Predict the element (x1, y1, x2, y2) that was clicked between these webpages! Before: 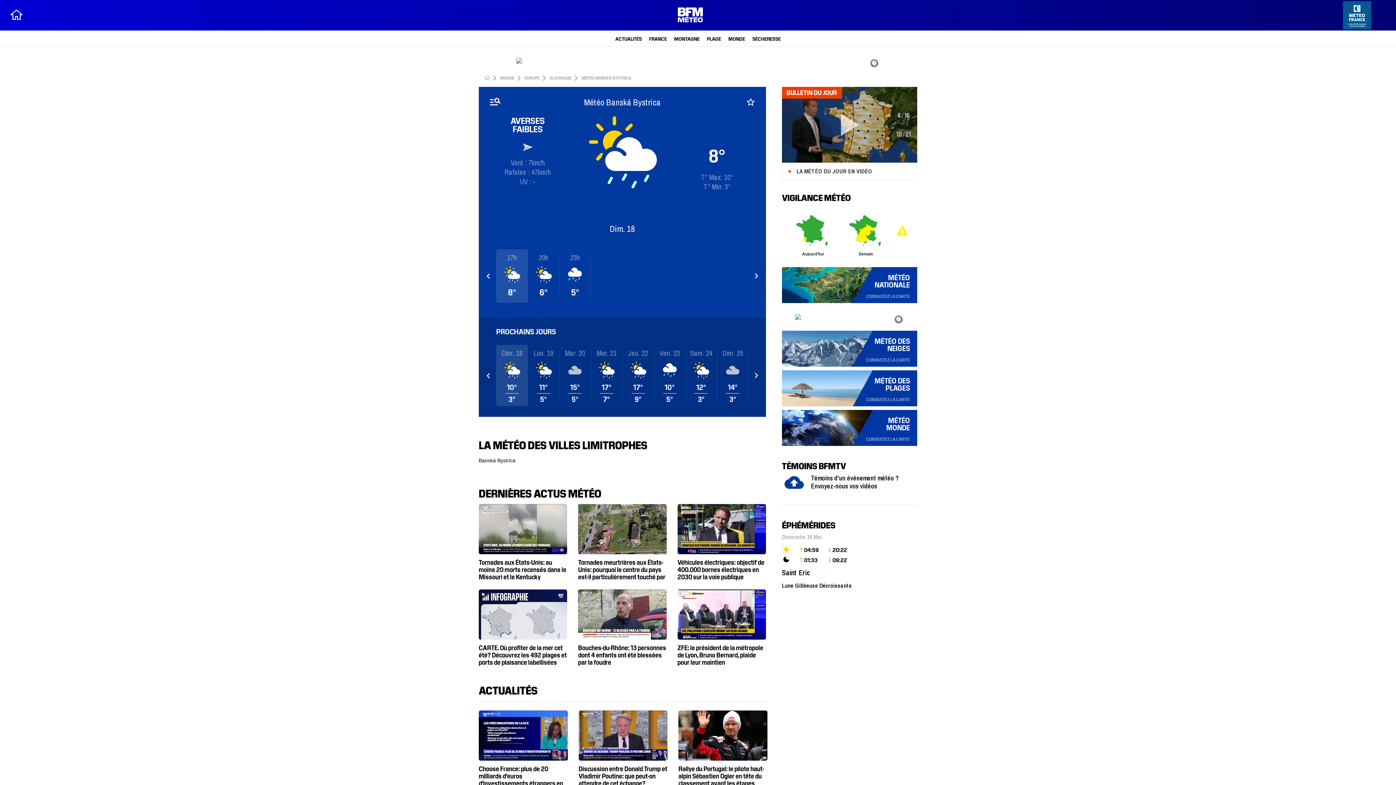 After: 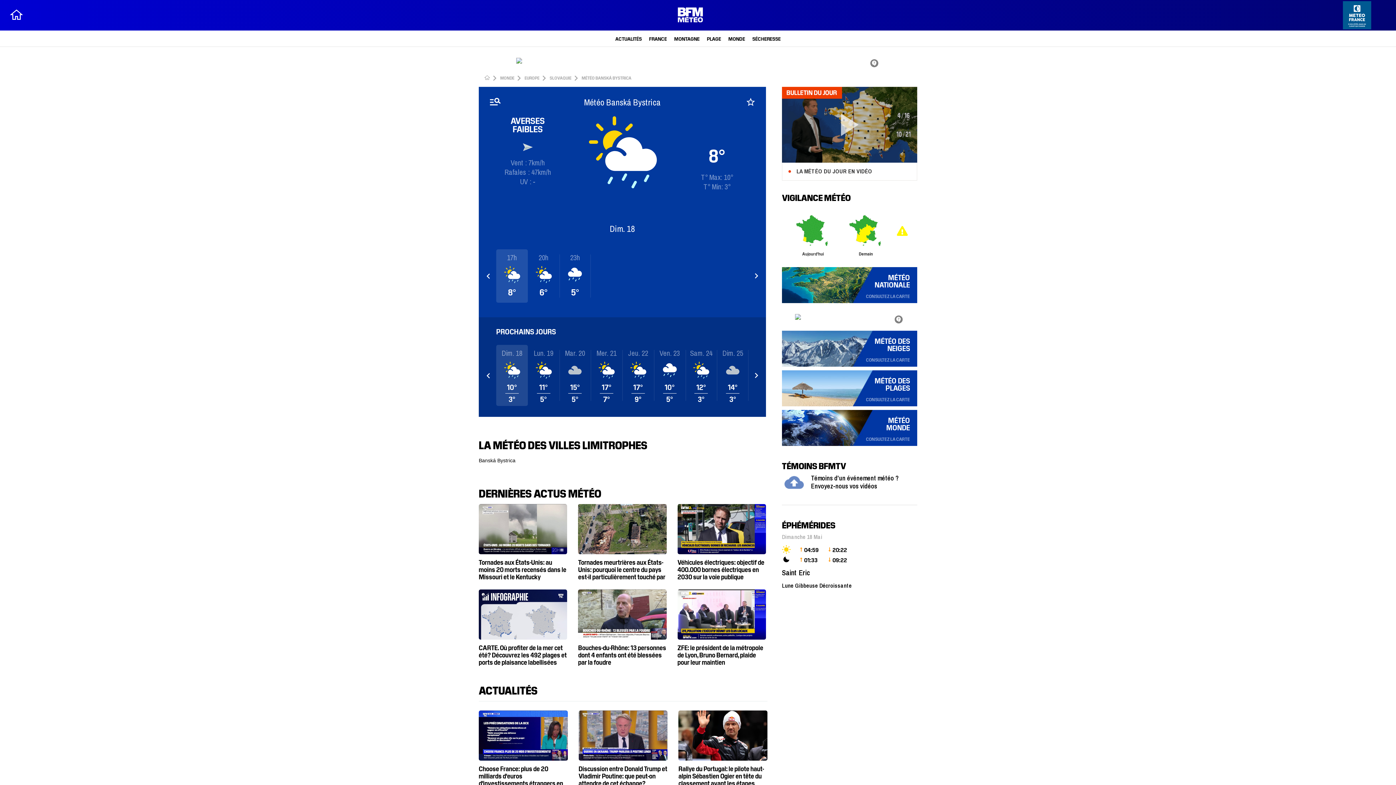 Action: label: TÉMOINS BFMTV

Témoins d'un événement météo ?

Envoyez-nous vos vidéos bbox: (782, 438, 917, 493)